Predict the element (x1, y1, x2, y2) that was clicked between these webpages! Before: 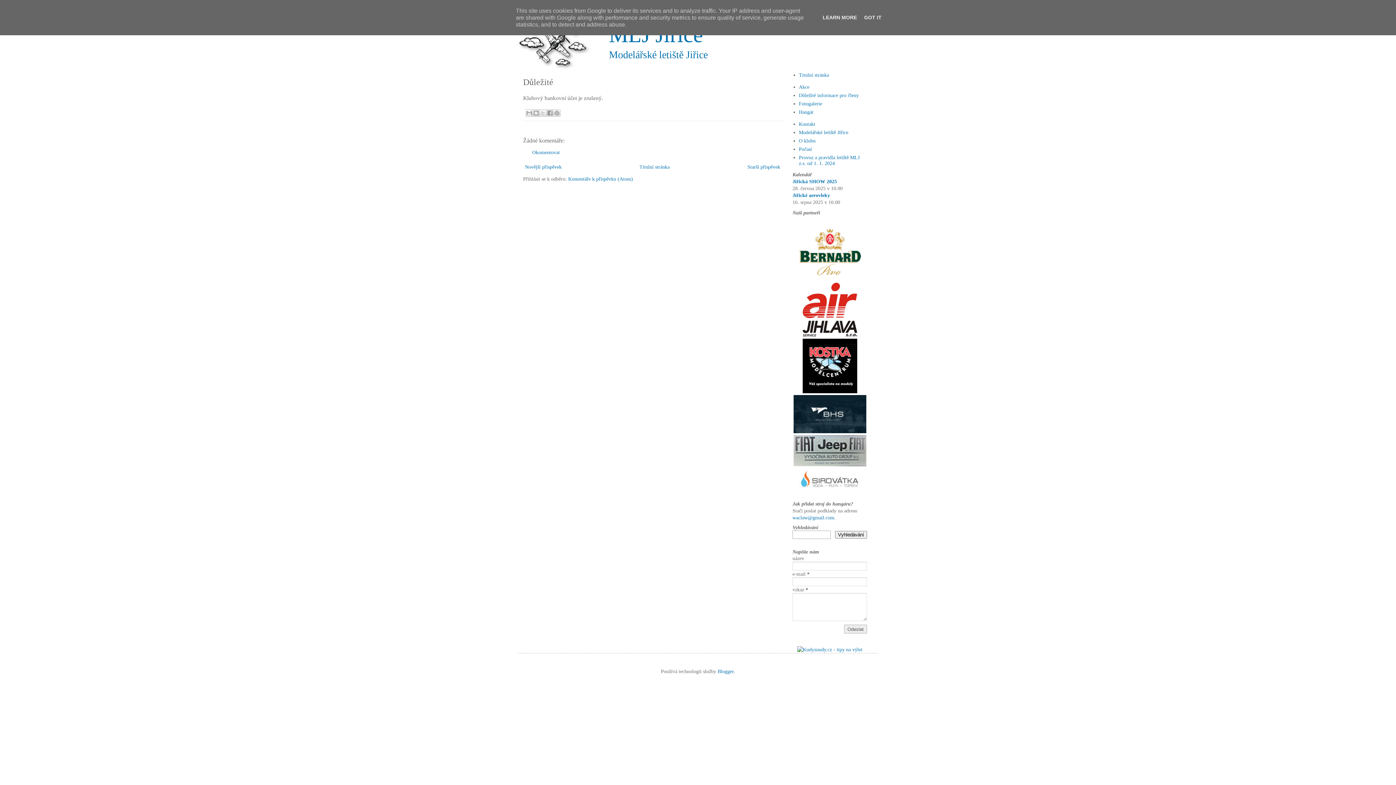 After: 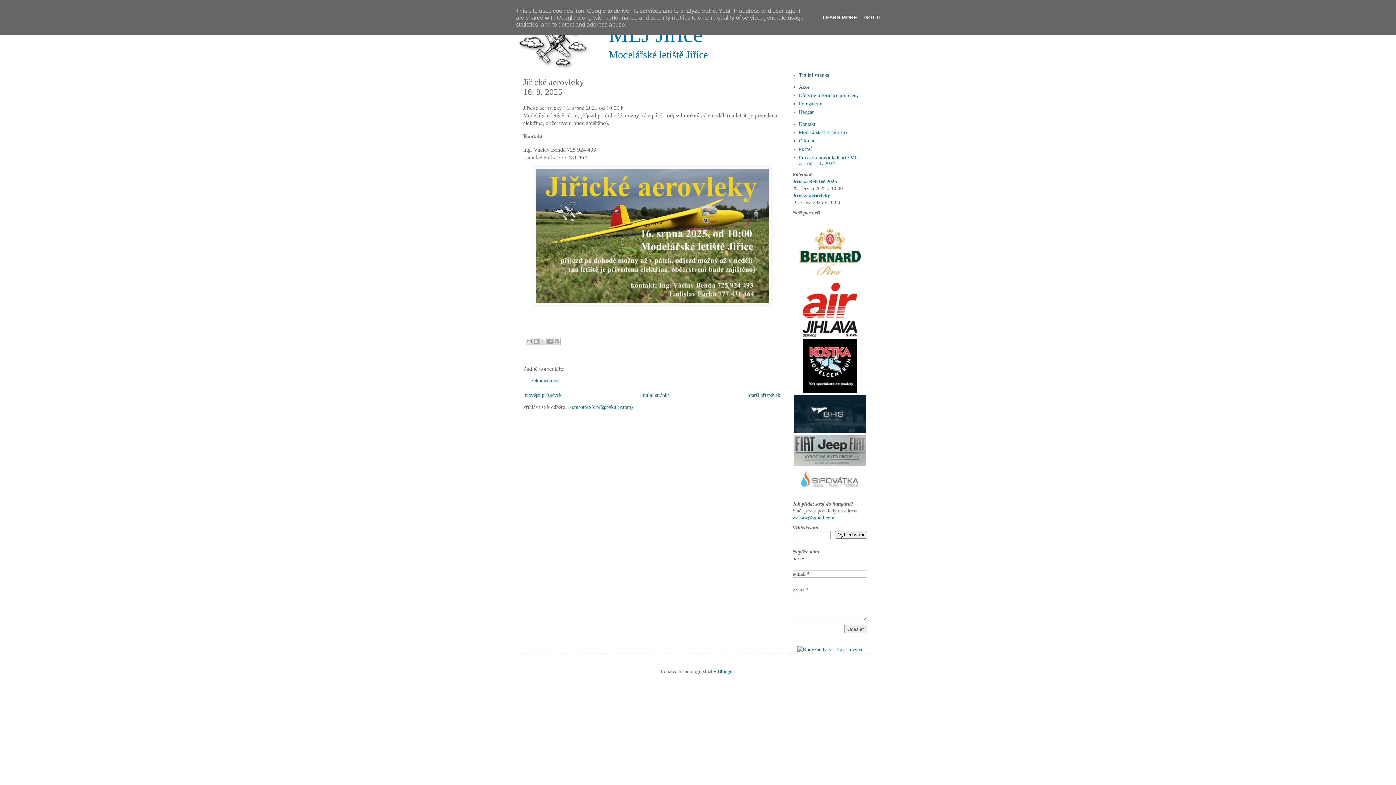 Action: bbox: (792, 192, 830, 198) label: Jiřické aerovleky